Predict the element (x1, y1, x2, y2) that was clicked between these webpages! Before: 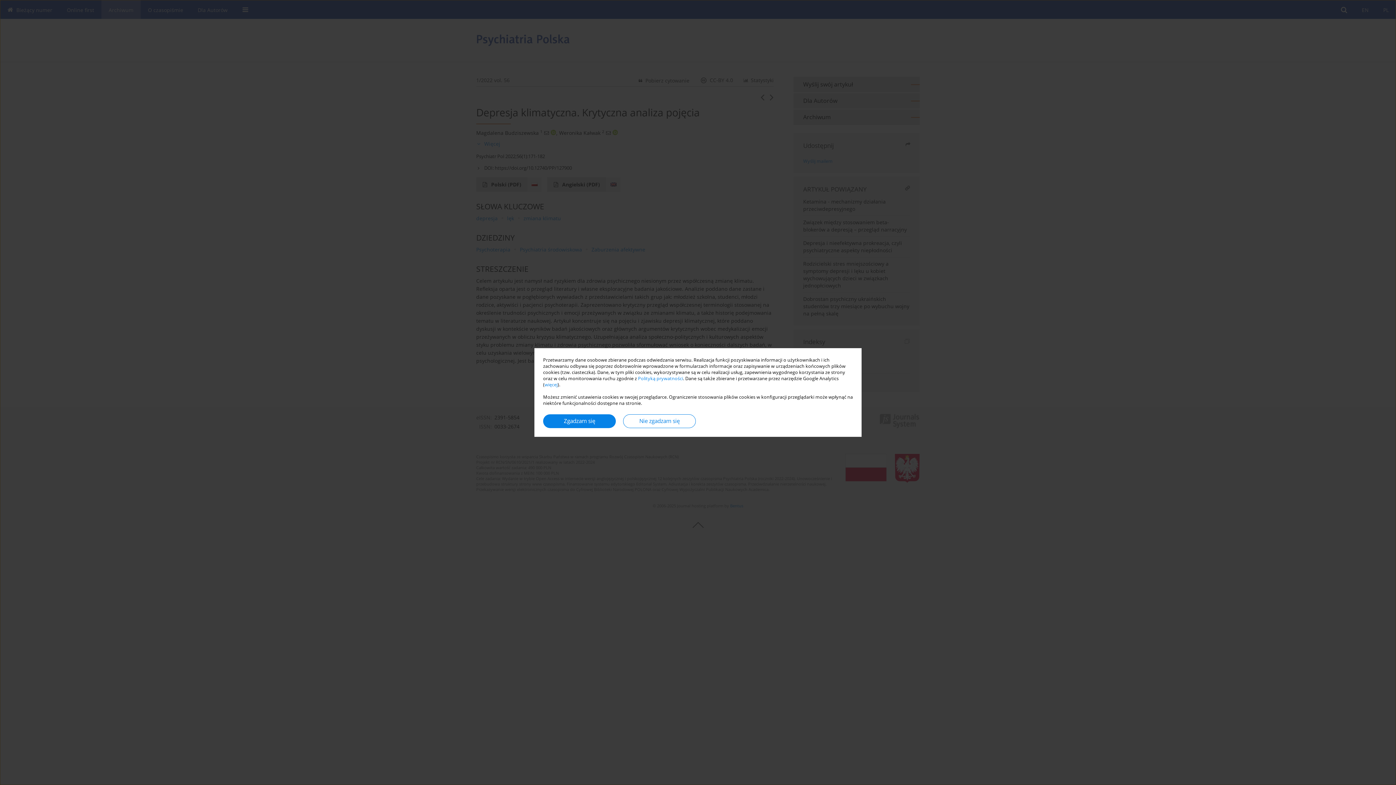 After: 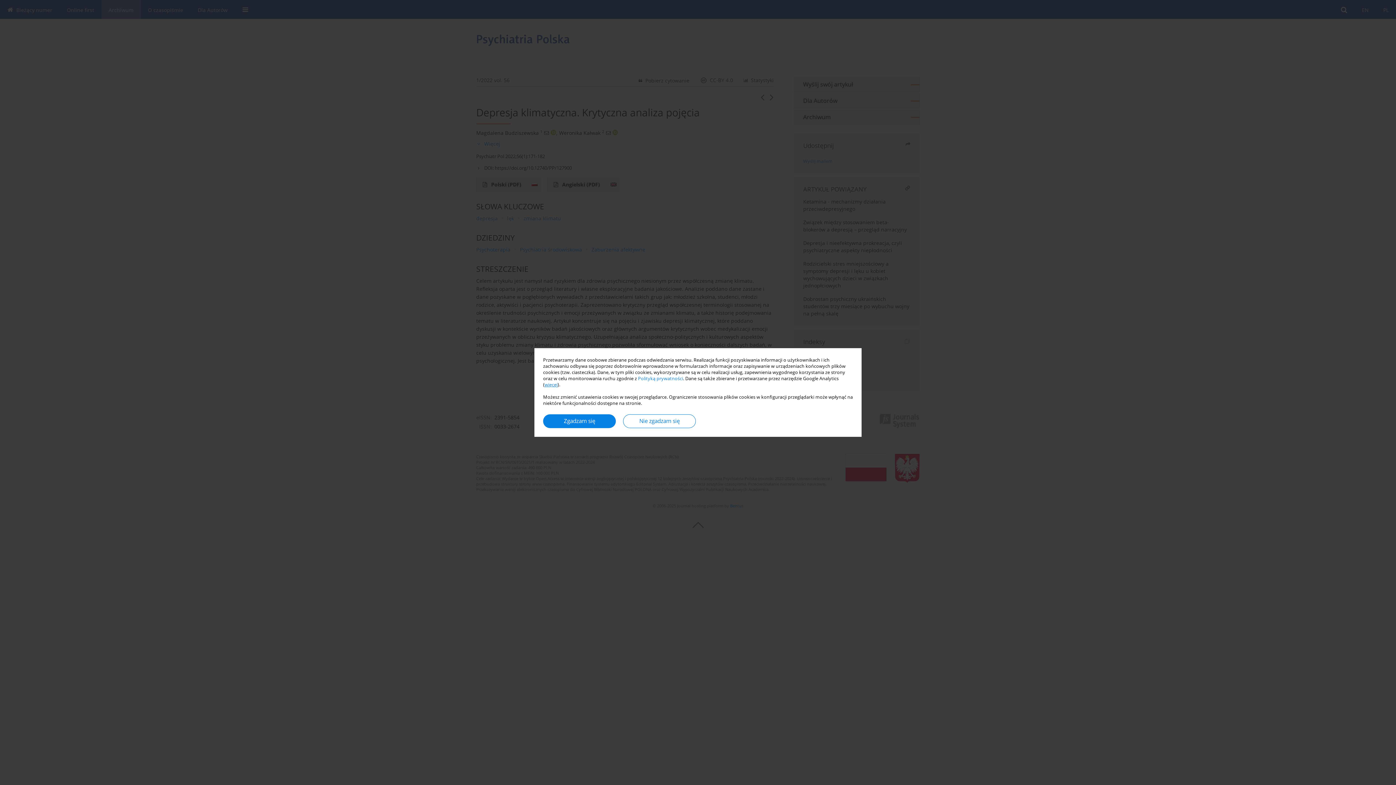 Action: label: więcej bbox: (544, 381, 557, 388)